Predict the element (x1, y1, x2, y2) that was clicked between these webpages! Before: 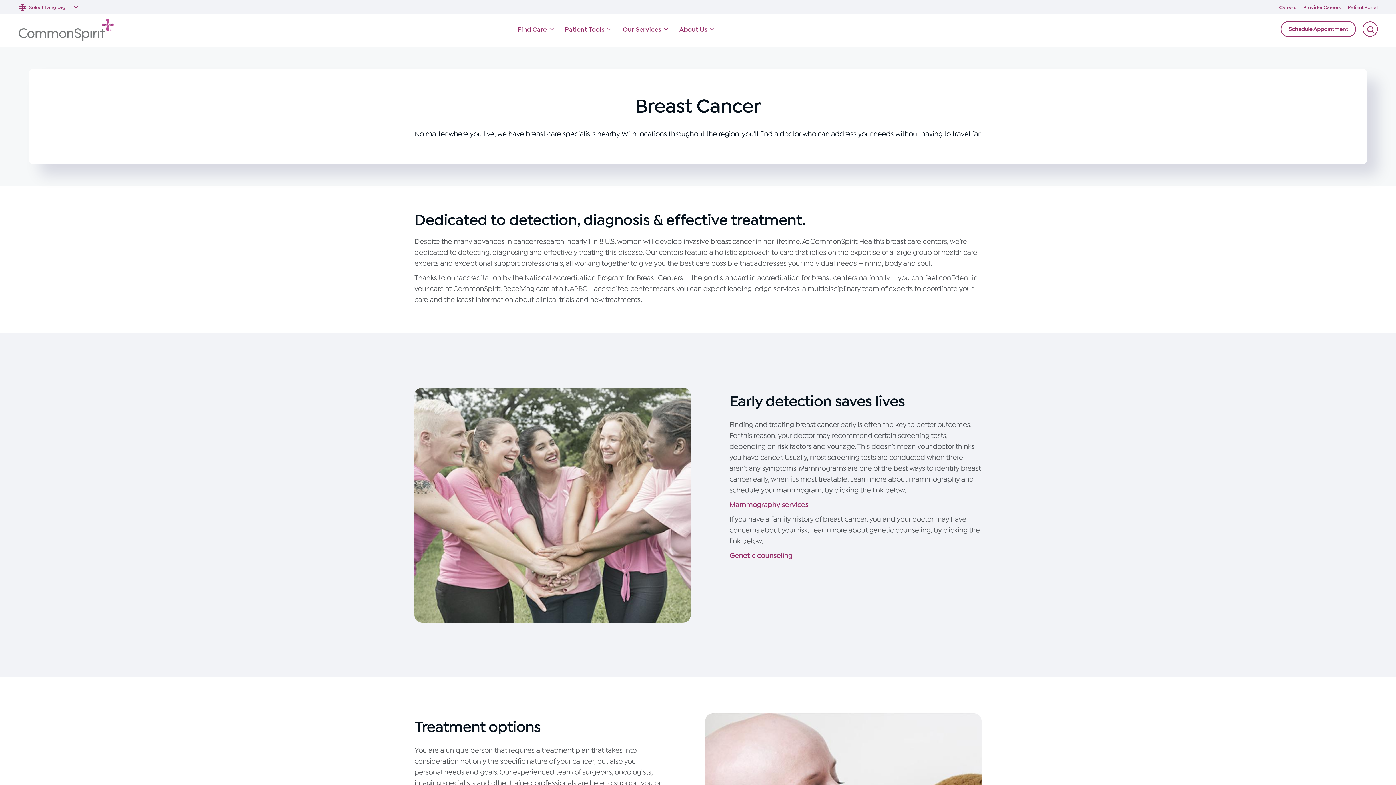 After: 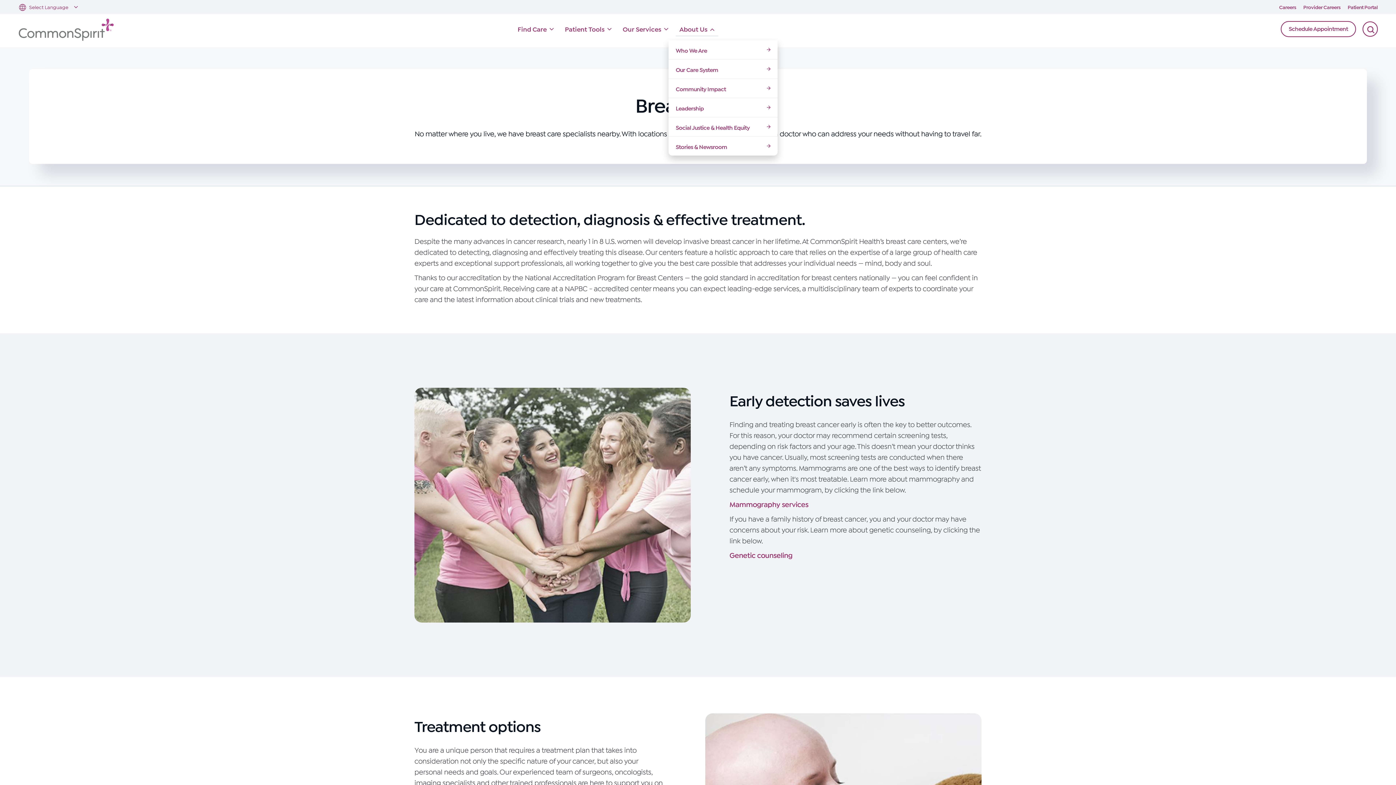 Action: label: About Us bbox: (675, 22, 718, 35)